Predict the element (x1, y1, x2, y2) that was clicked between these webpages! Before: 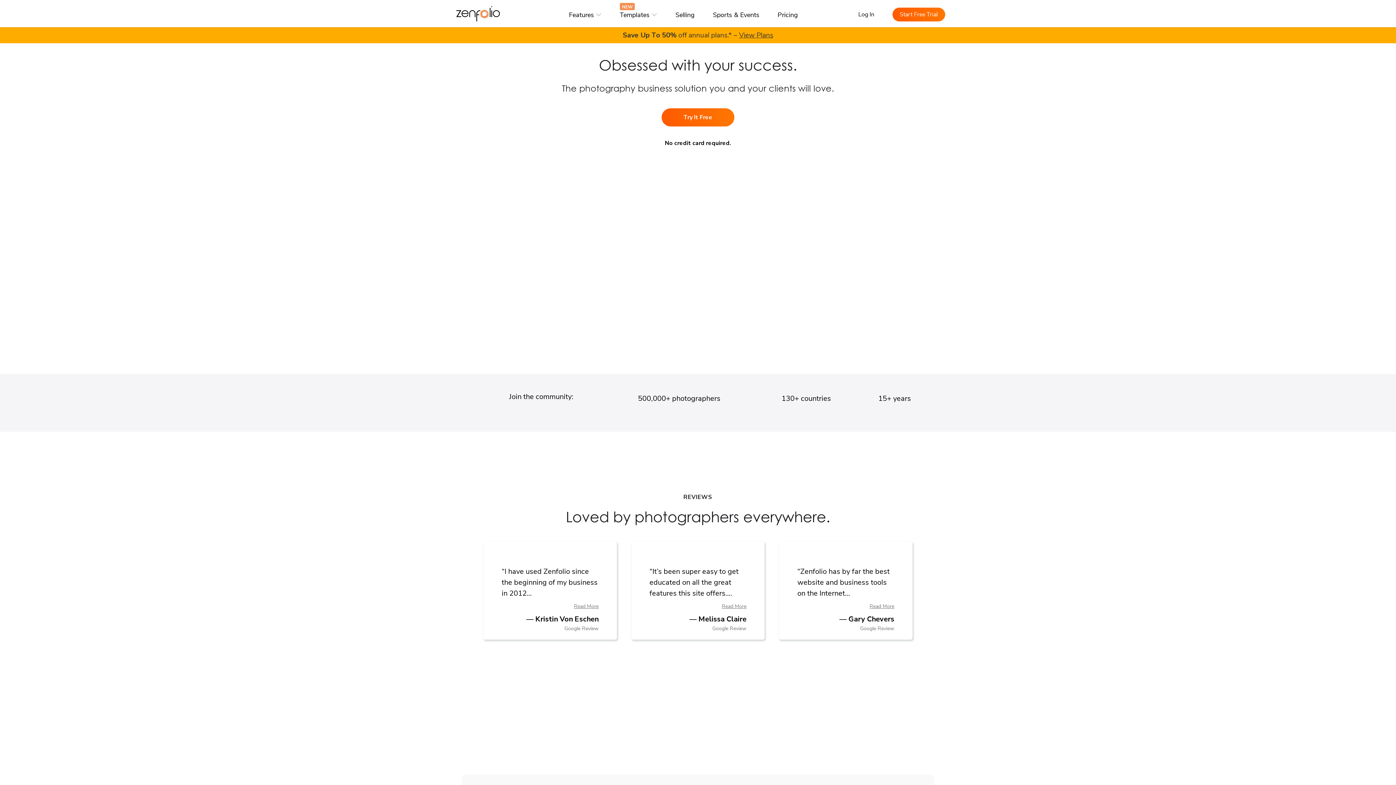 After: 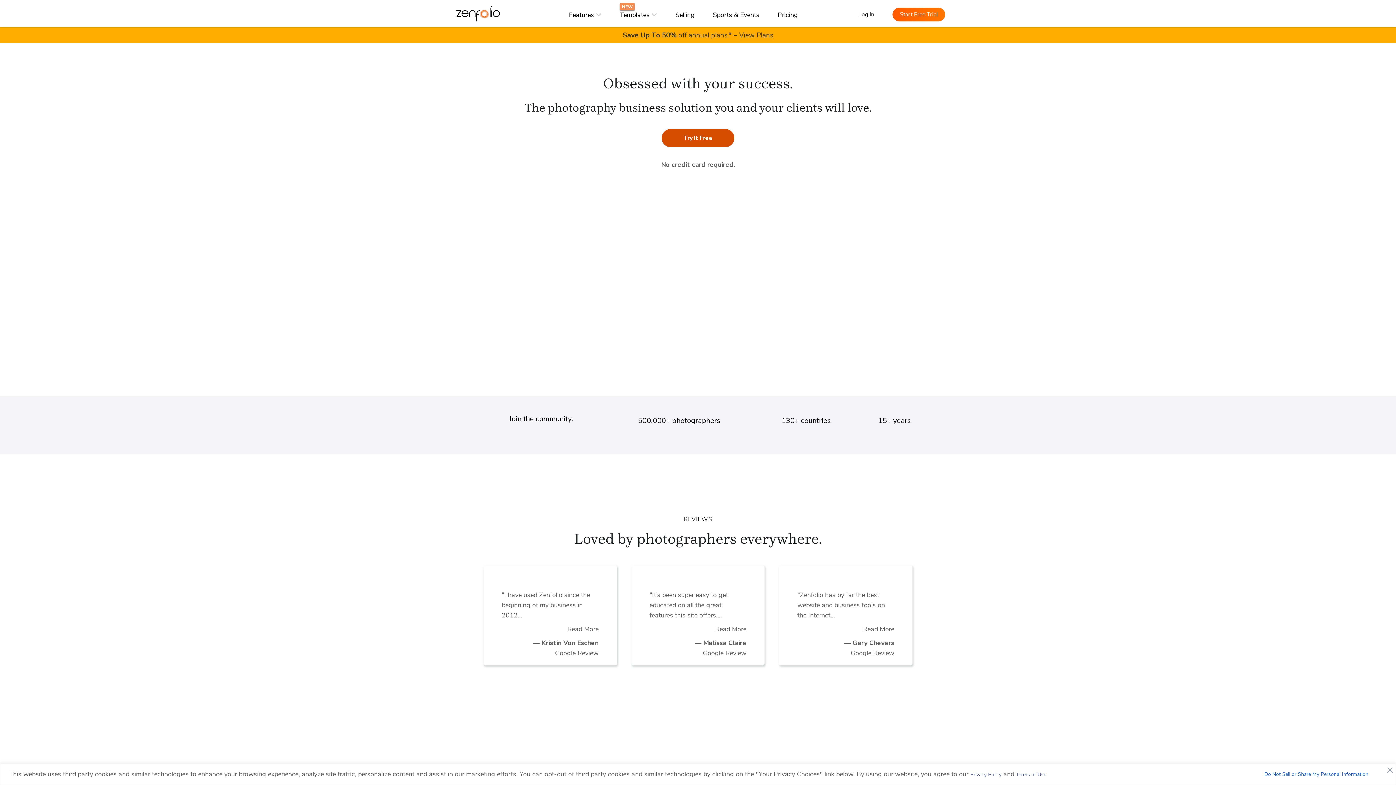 Action: bbox: (661, 108, 734, 126) label: Try It Free